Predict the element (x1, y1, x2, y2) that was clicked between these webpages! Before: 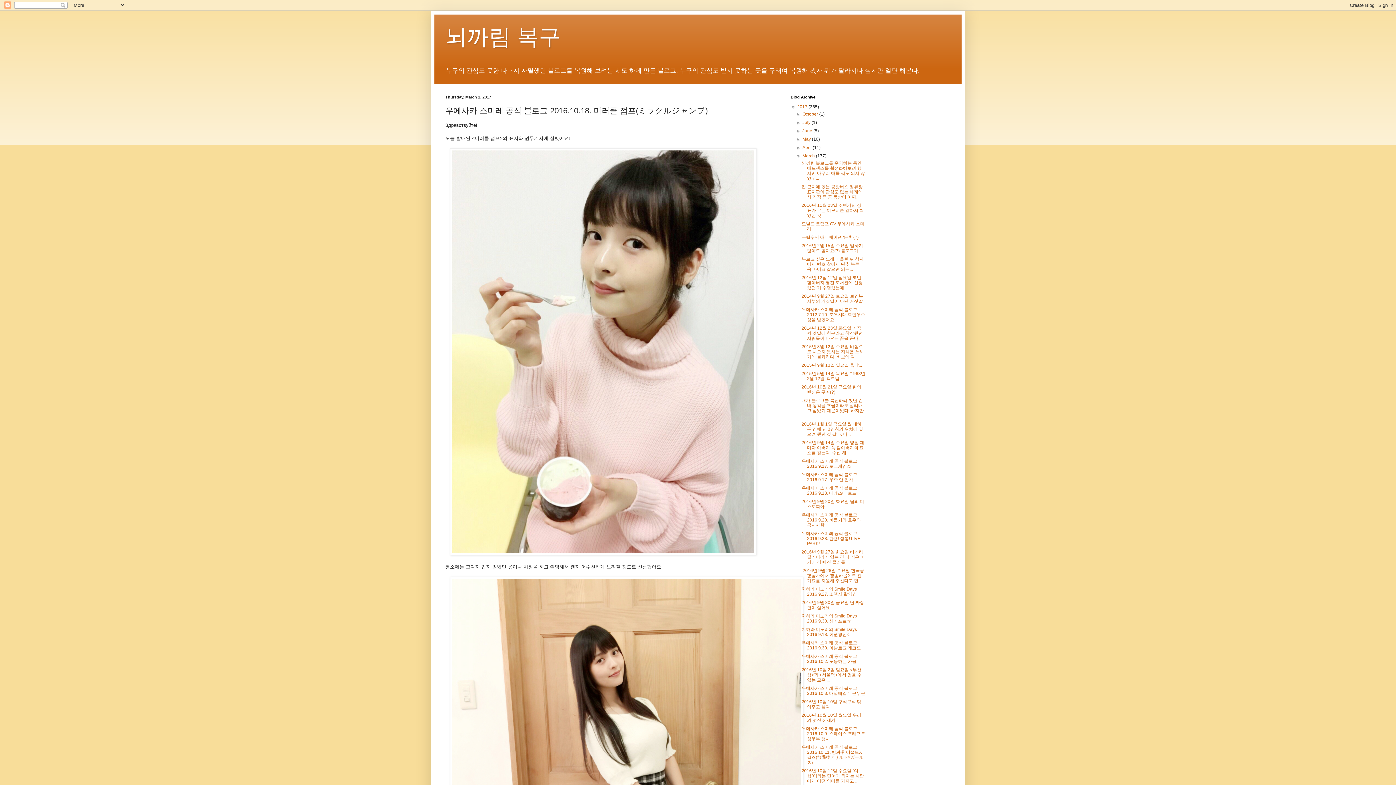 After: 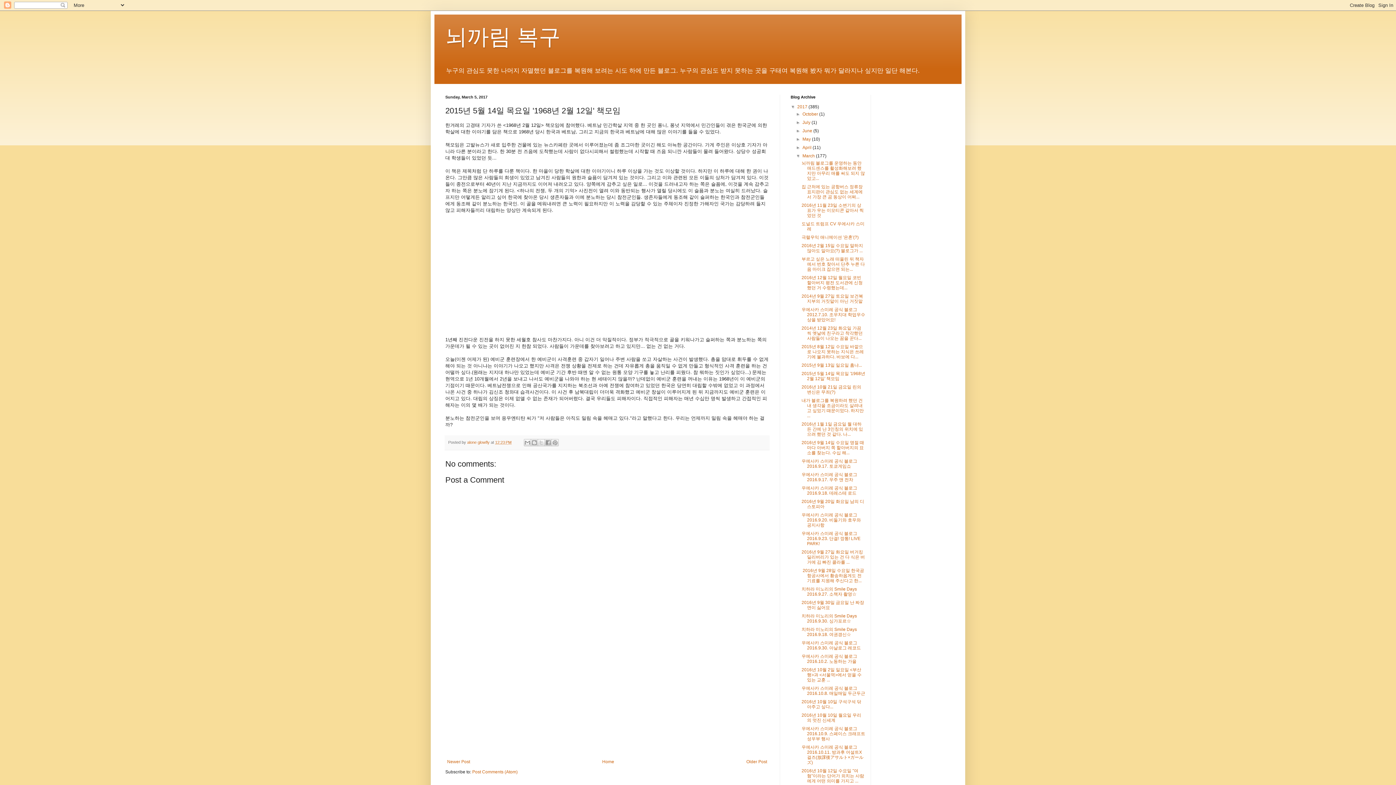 Action: bbox: (801, 371, 865, 381) label: 2015년 5월 14일 목요일 '1968년 2월 12일' 책모임